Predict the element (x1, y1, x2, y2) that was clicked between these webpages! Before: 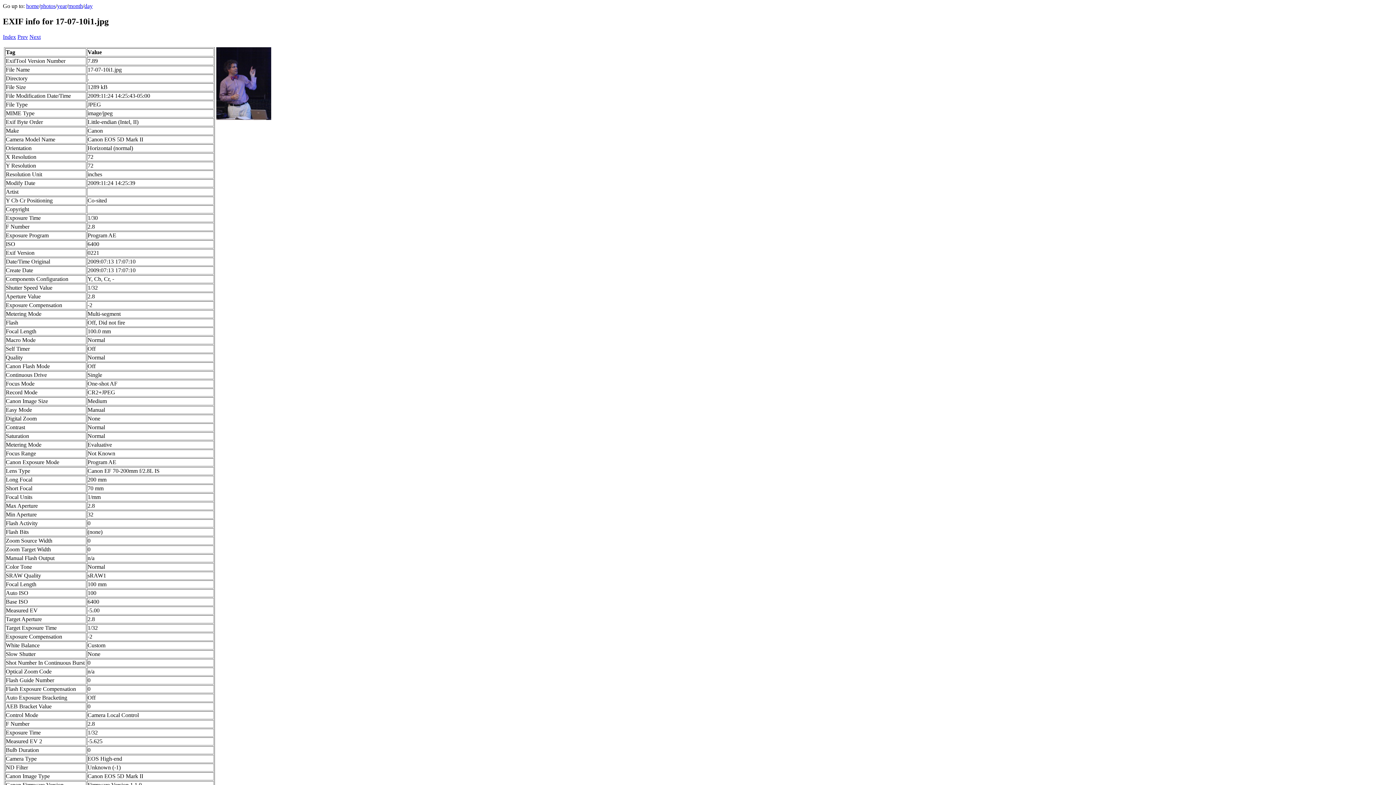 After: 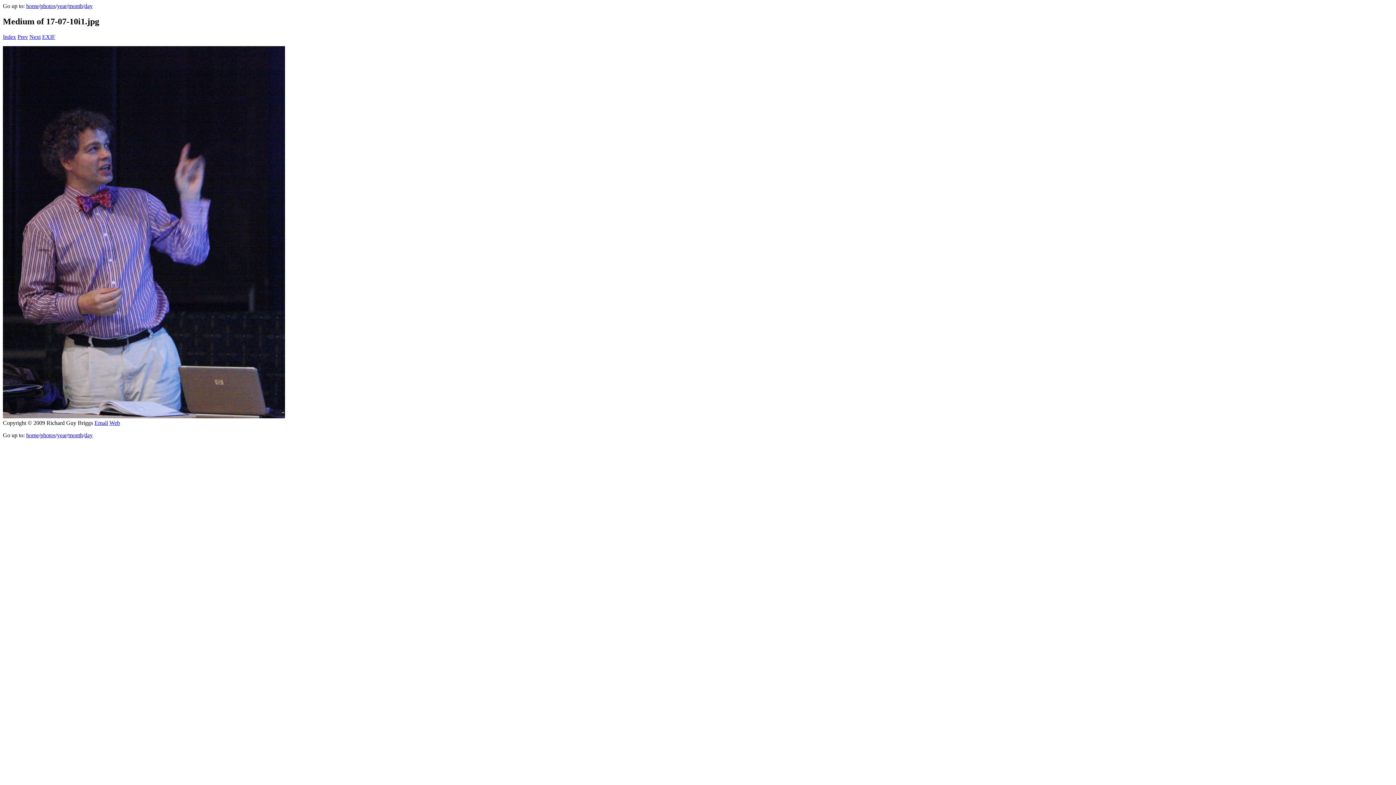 Action: bbox: (216, 114, 271, 121)